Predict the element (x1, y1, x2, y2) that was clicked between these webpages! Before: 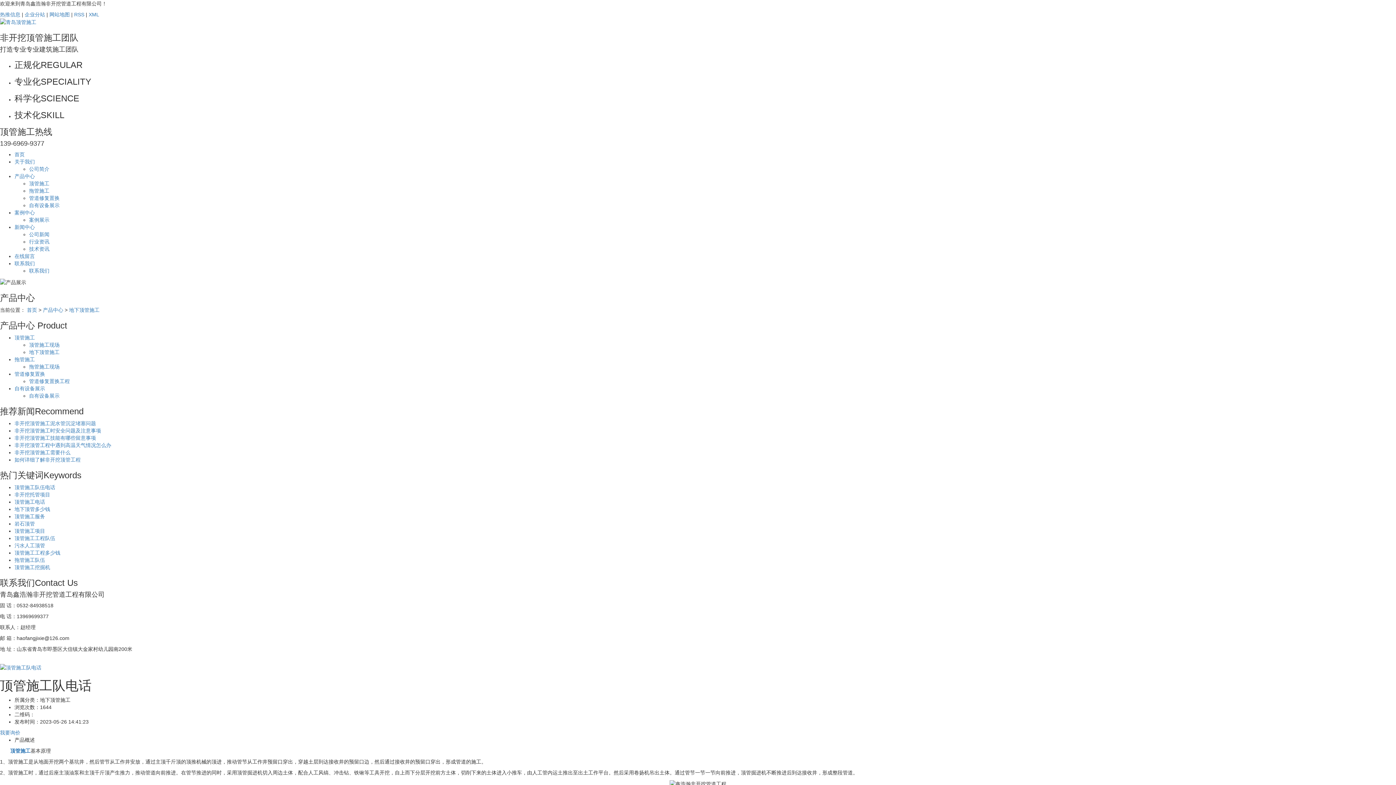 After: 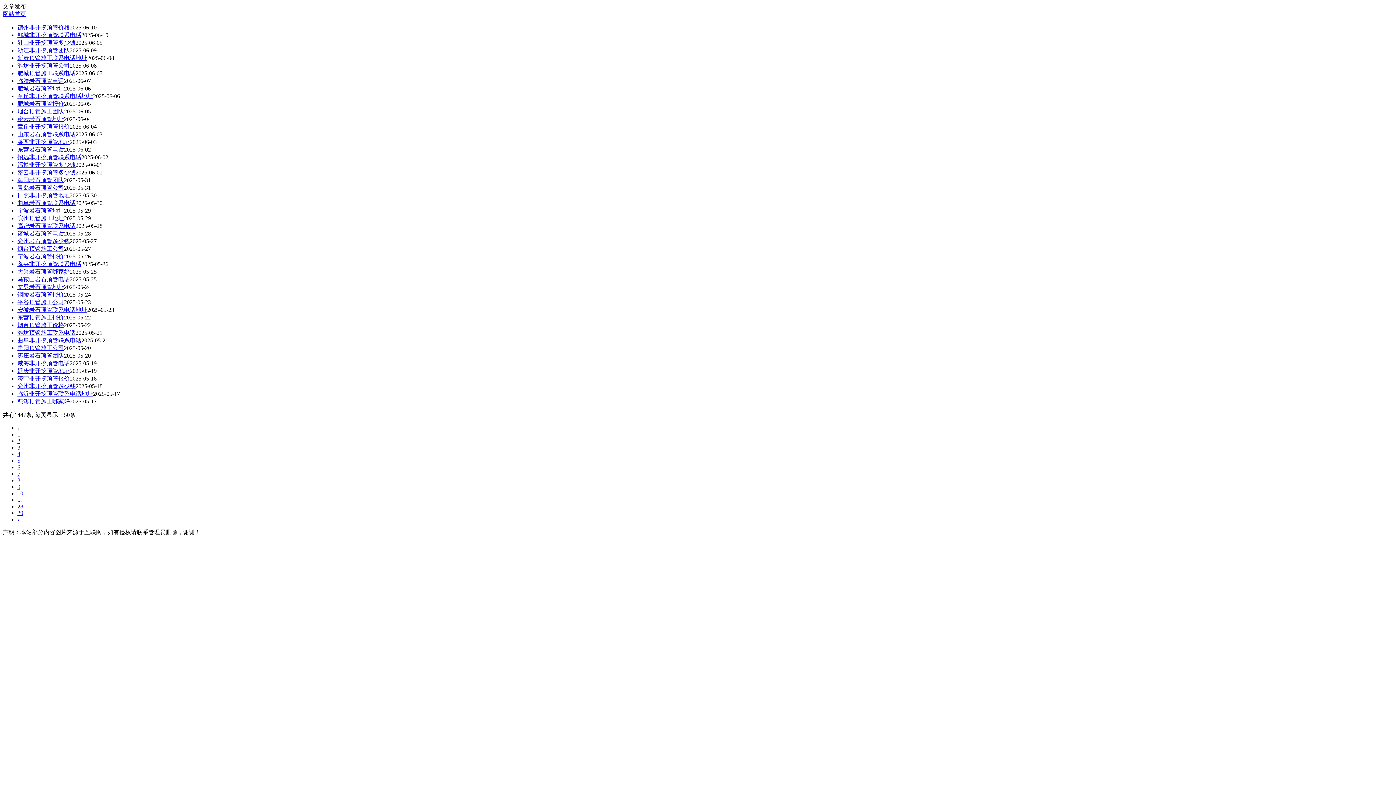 Action: bbox: (0, 11, 20, 17) label: 热推信息